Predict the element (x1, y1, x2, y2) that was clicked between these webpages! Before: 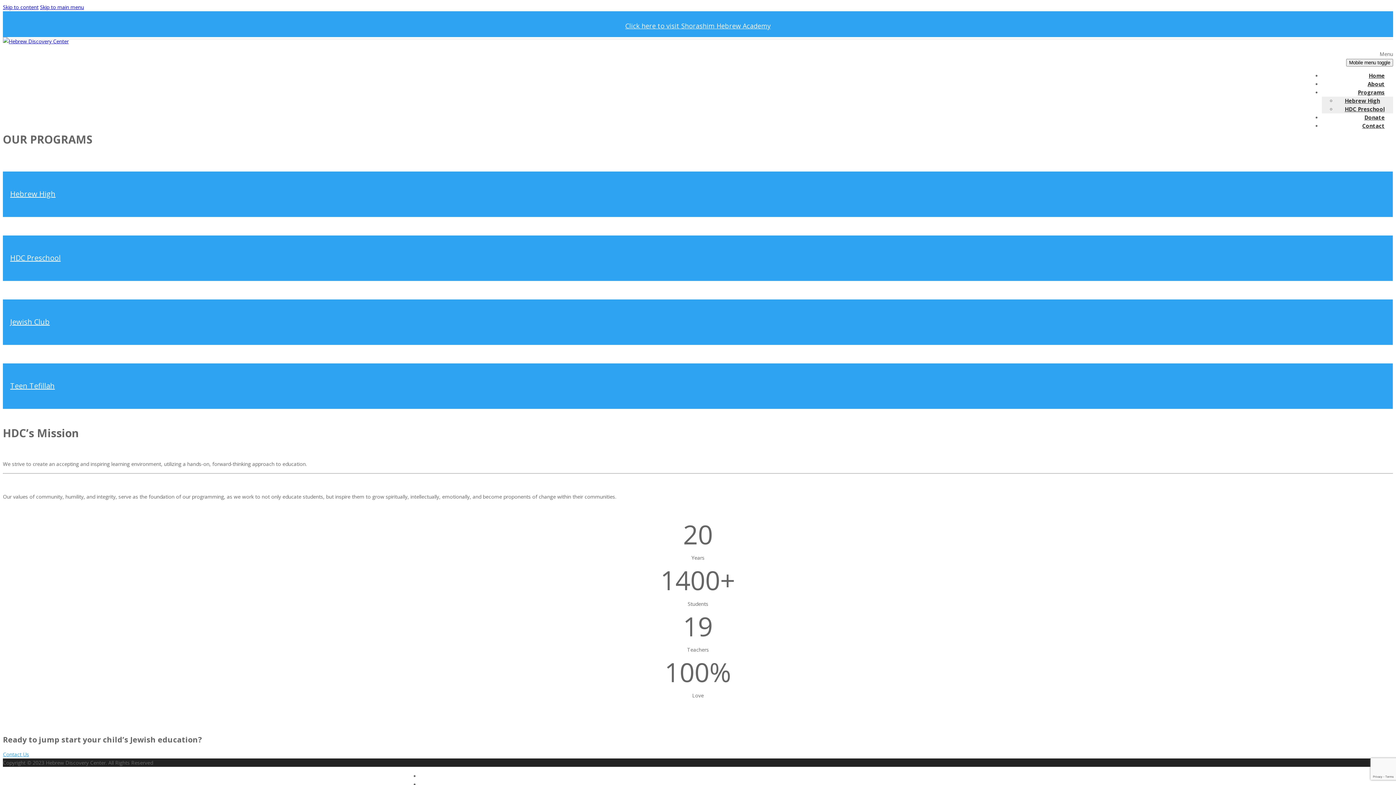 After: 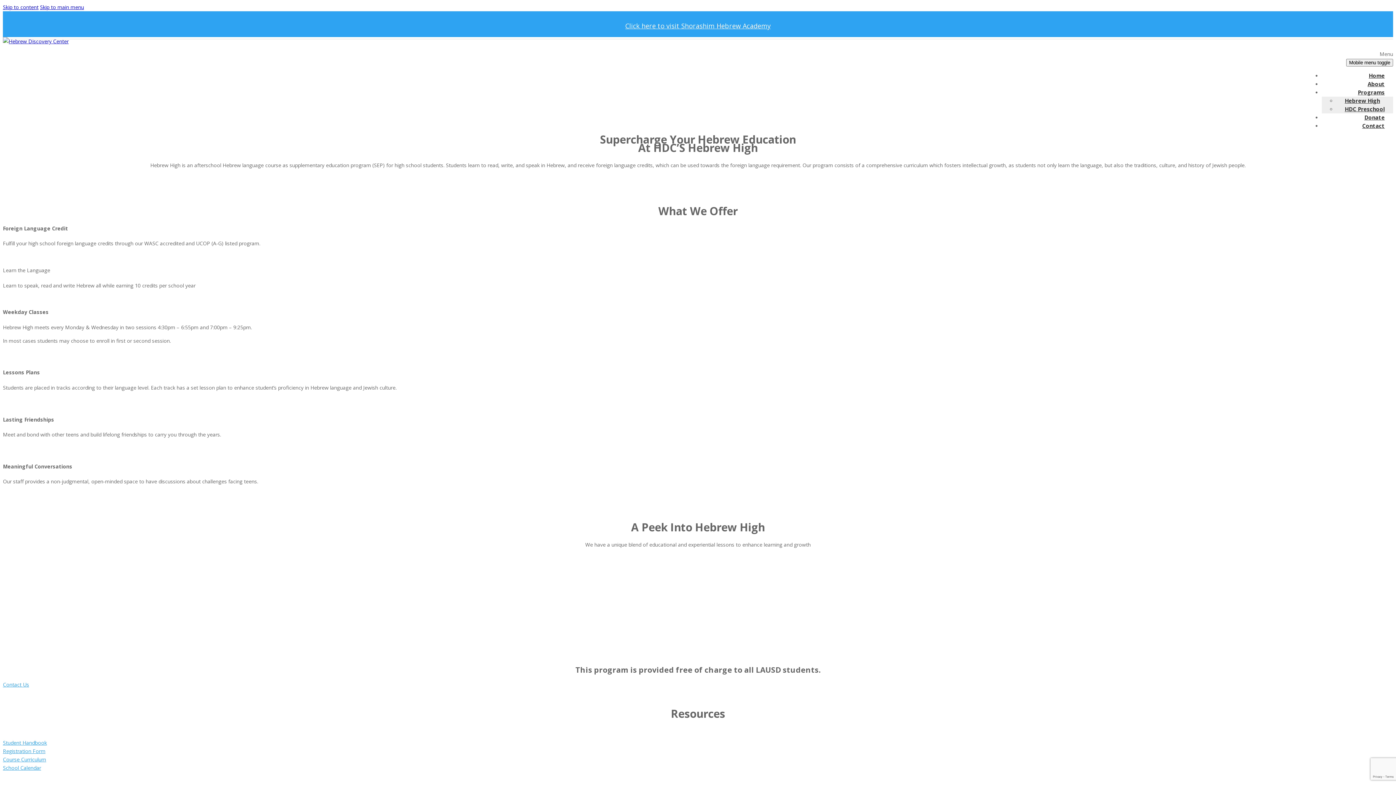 Action: label: Hebrew High bbox: (1341, 95, 1383, 106)